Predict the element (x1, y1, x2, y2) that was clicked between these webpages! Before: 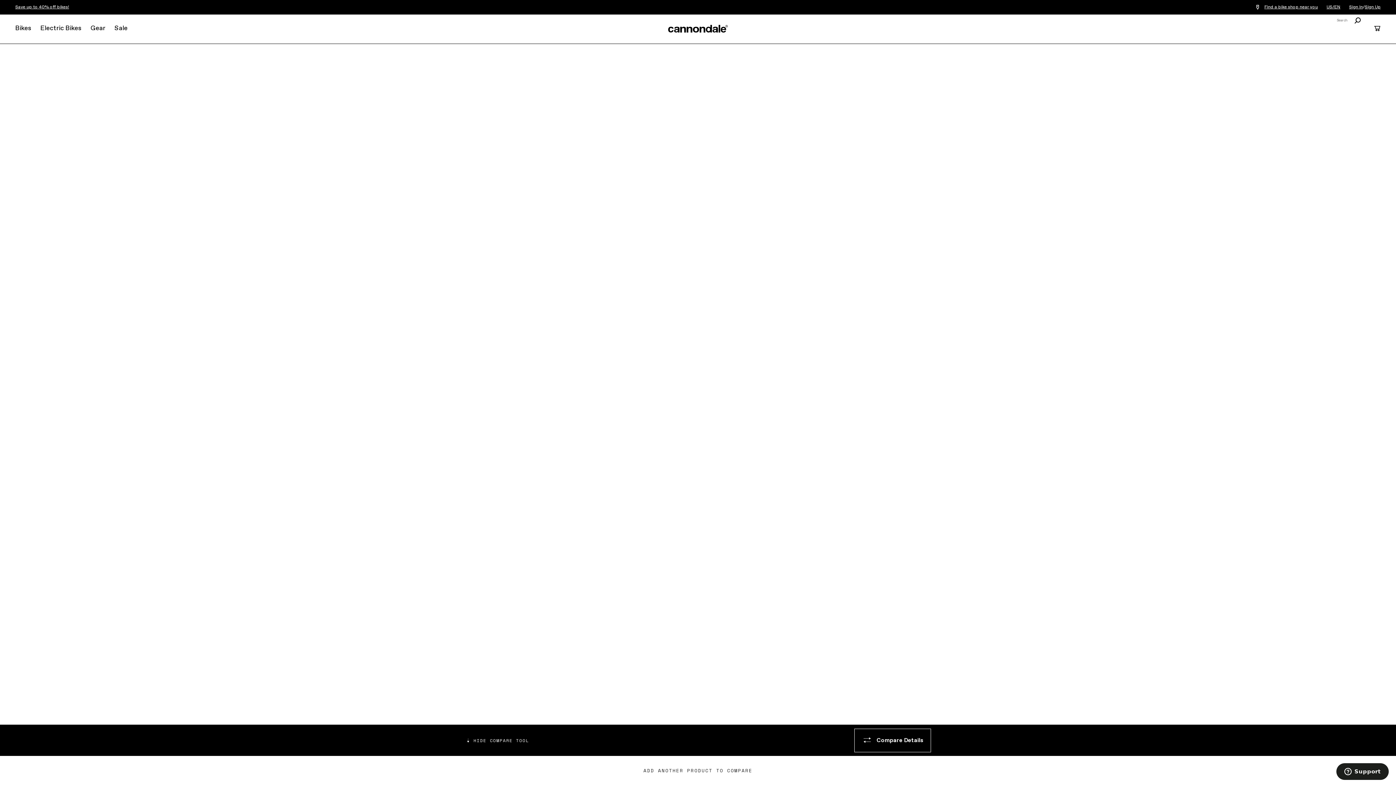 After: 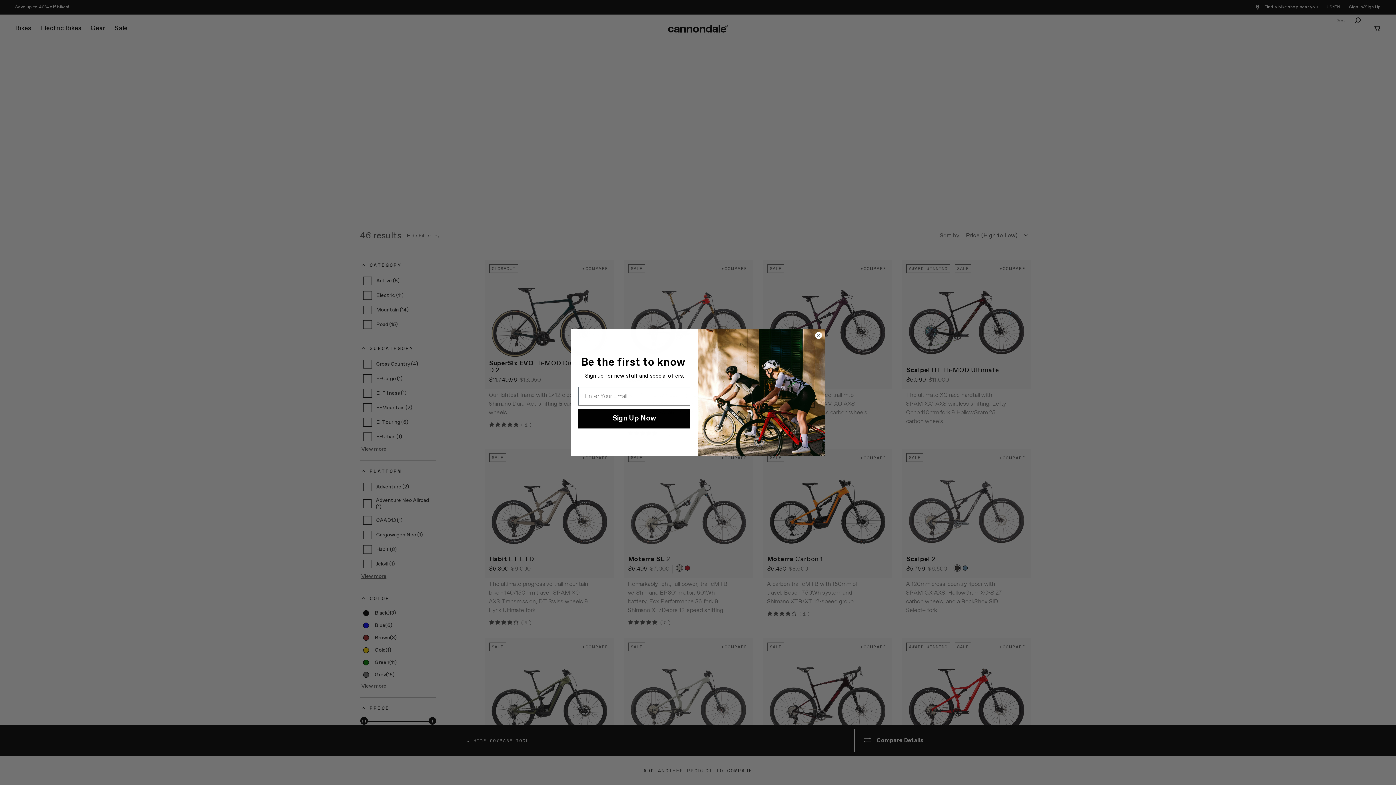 Action: bbox: (15, 4, 69, 10) label: Save up to 40% off bikes!